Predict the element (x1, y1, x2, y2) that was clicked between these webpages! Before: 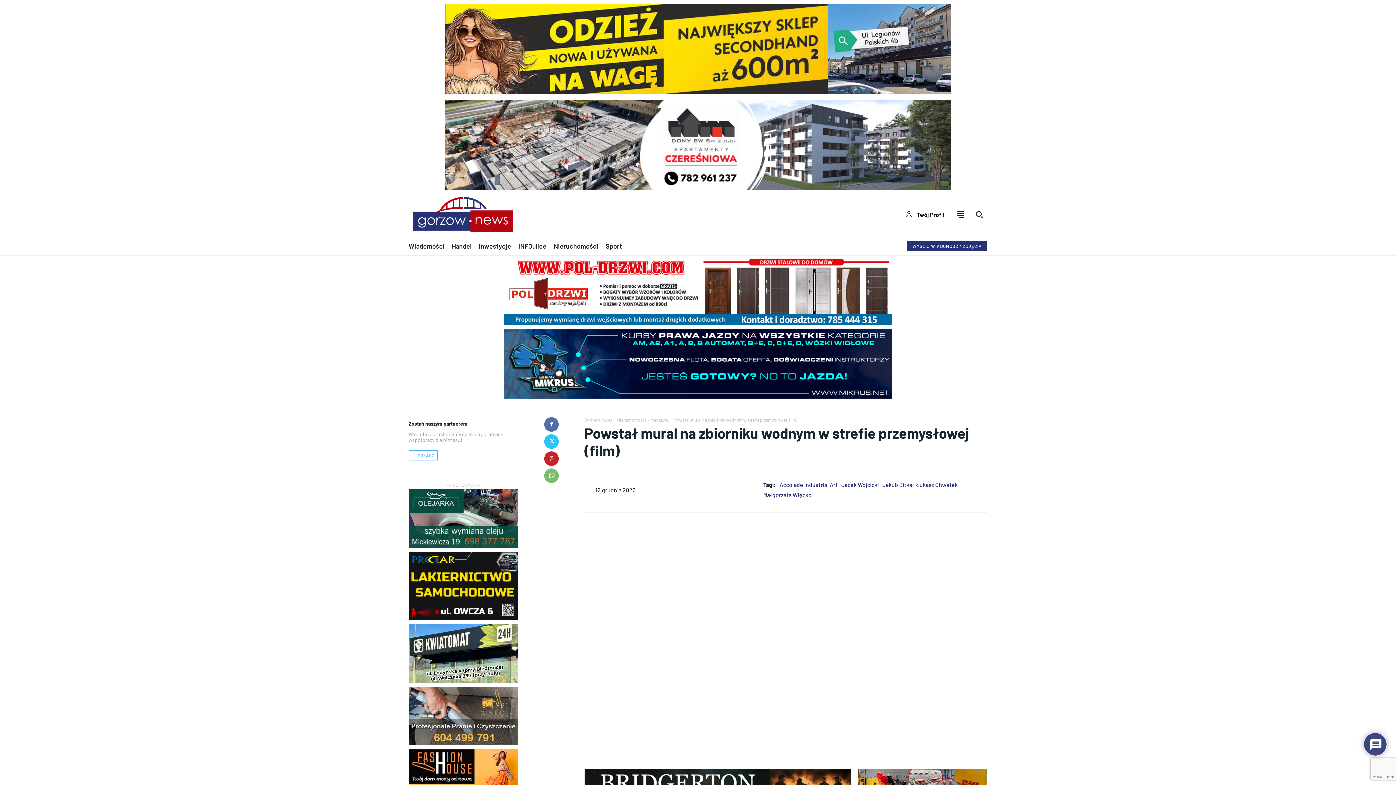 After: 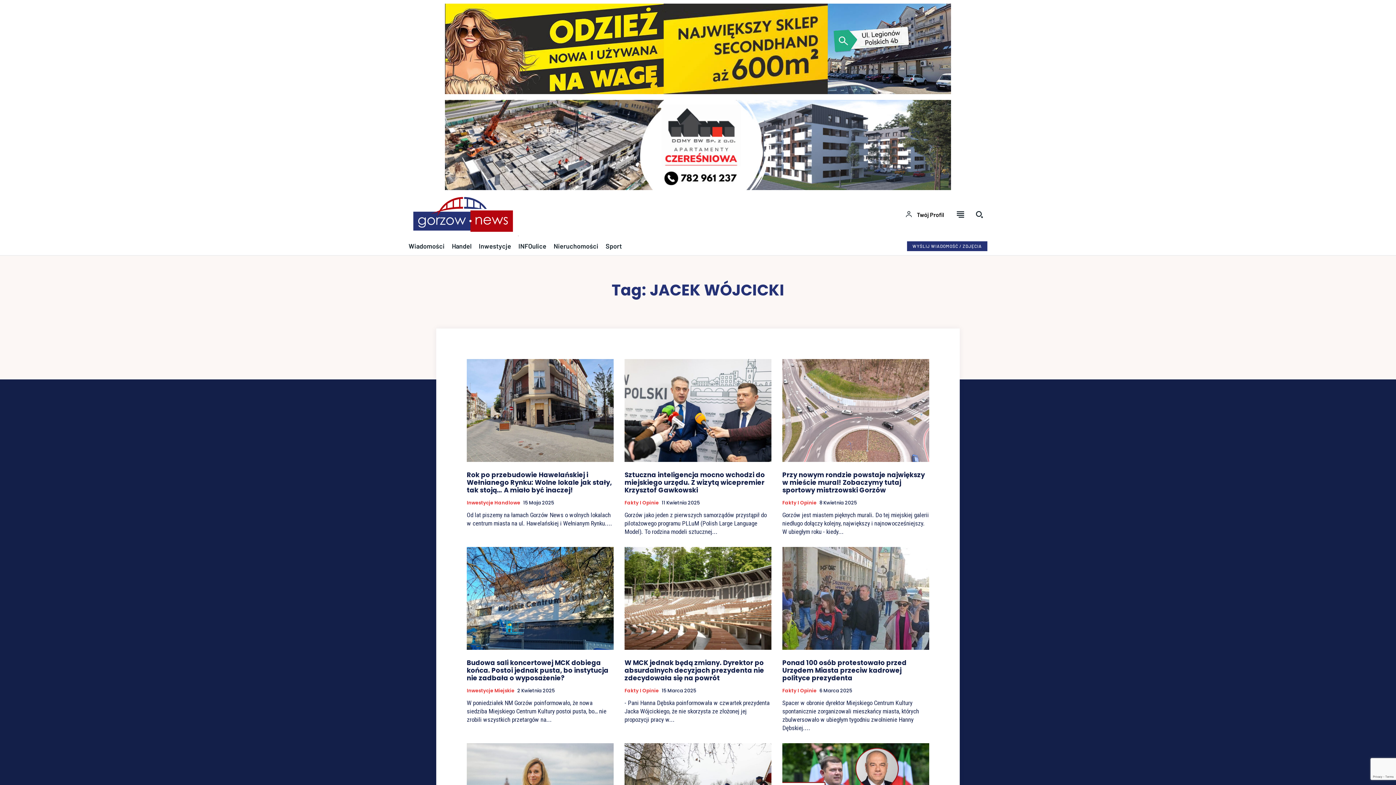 Action: label: Jacek Wójcicki bbox: (841, 481, 879, 488)